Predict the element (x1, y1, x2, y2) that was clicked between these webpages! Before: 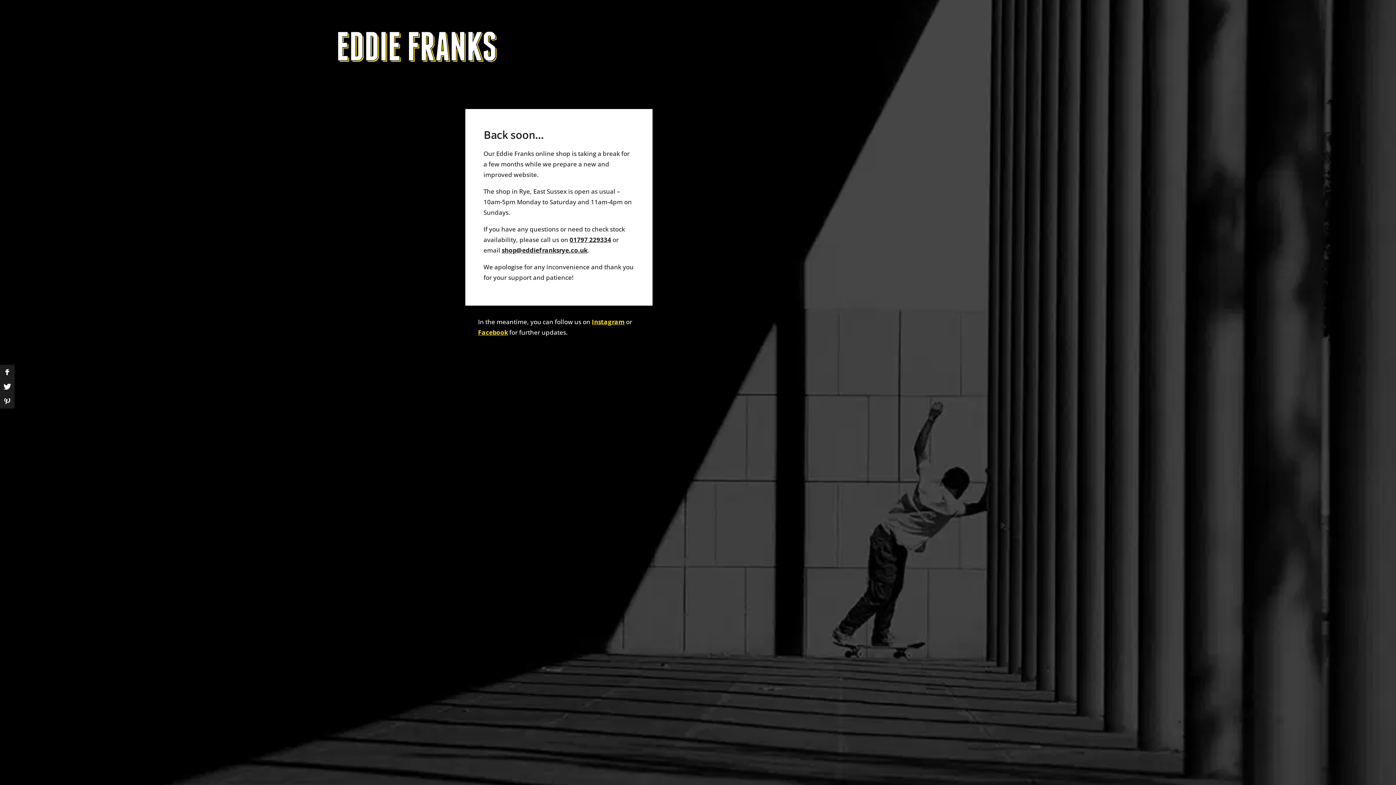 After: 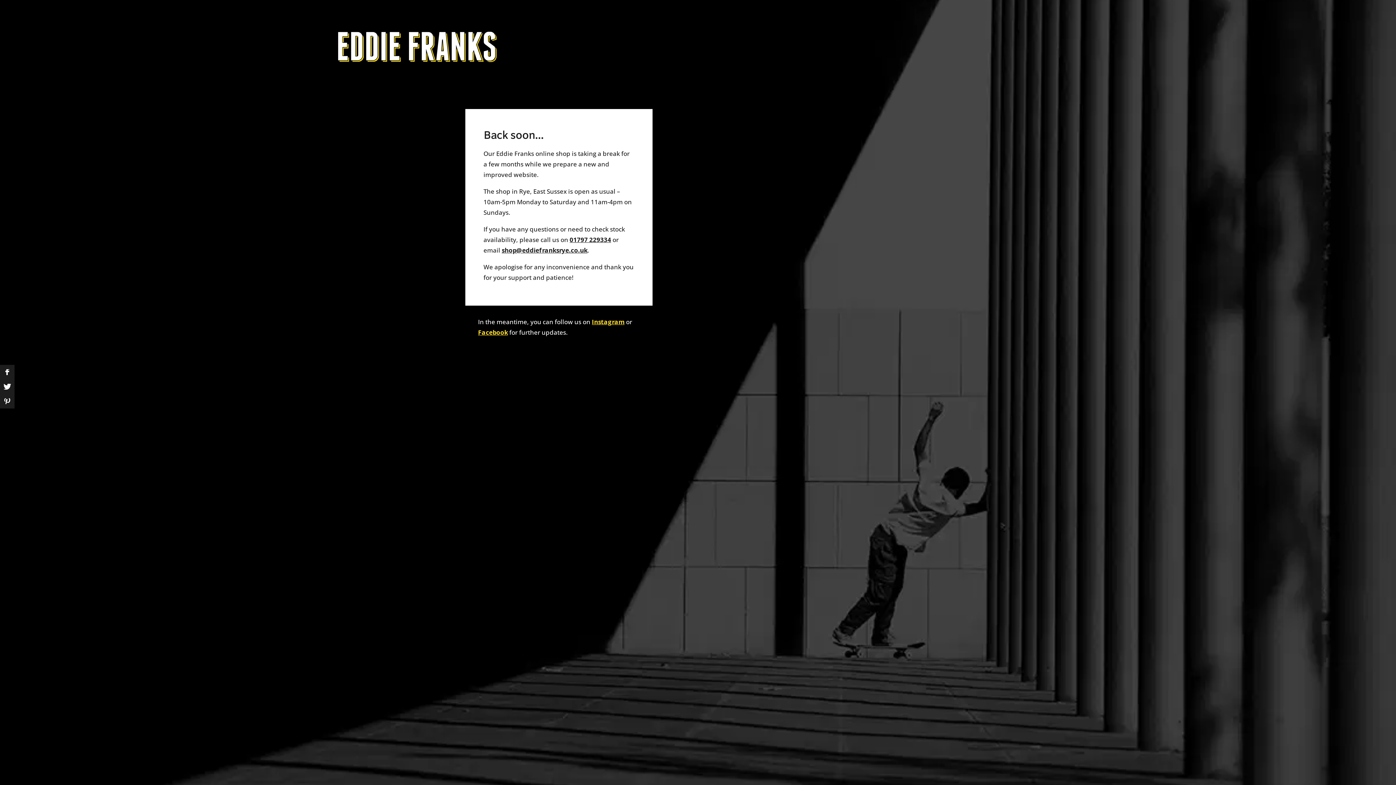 Action: label: Instagram bbox: (592, 317, 624, 326)